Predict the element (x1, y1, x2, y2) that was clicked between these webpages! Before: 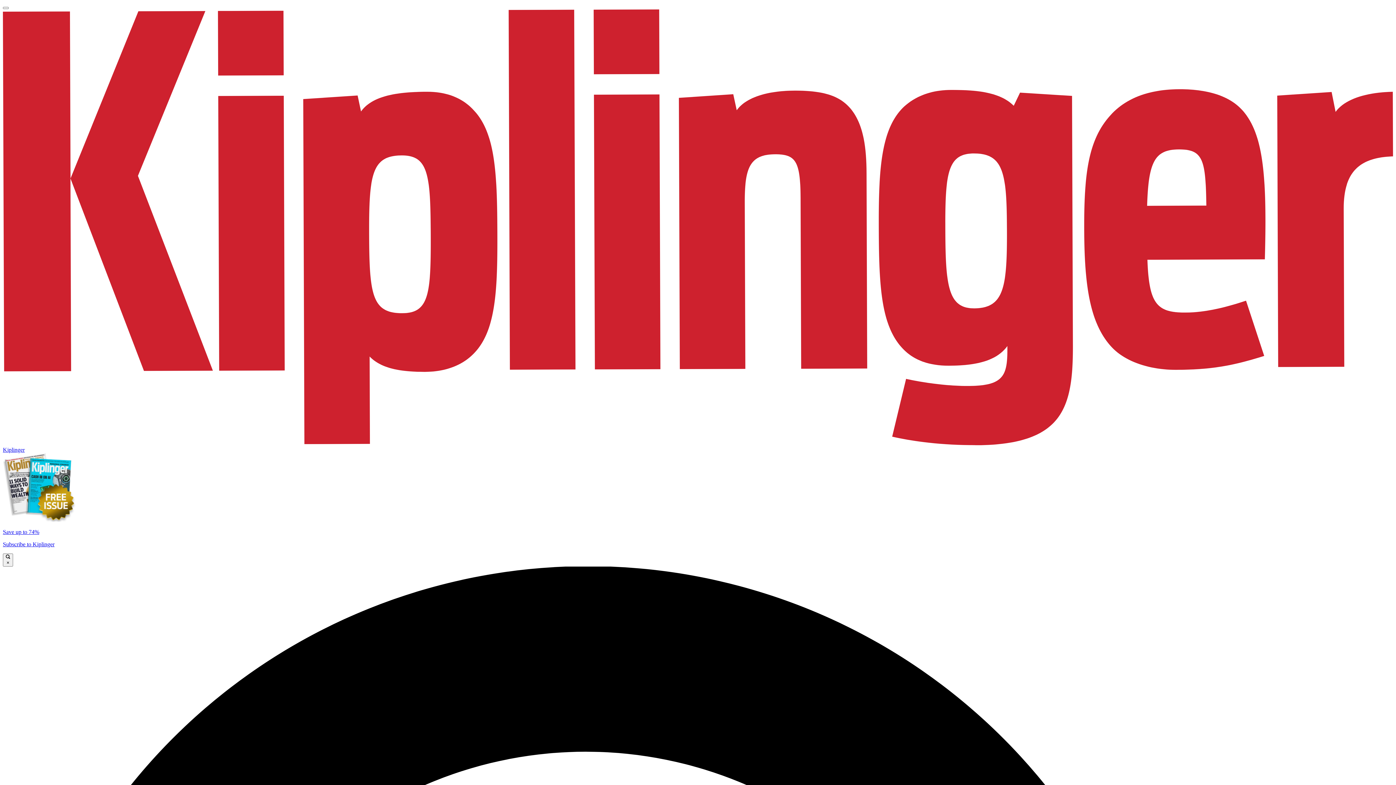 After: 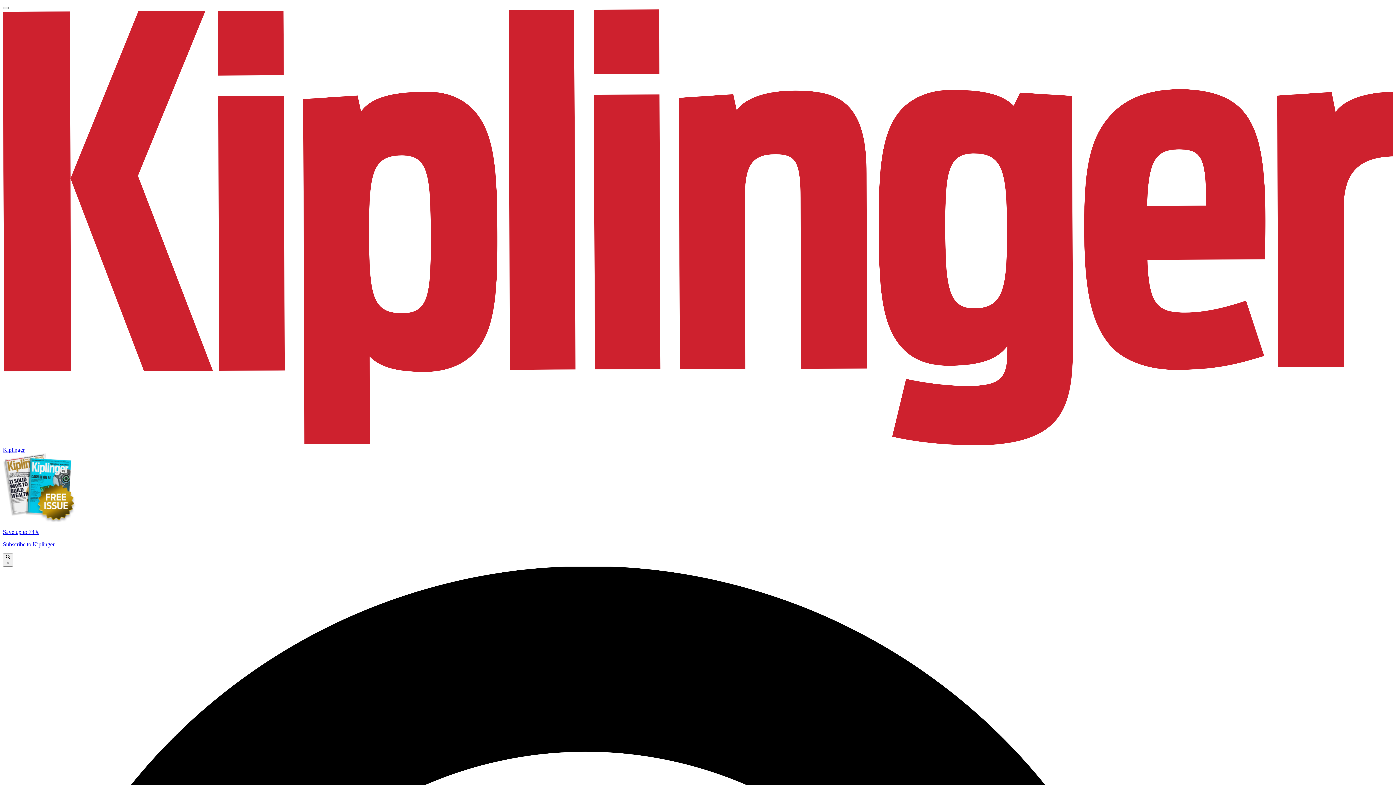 Action: label: Save up to 74%

Subscribe to Kiplinger bbox: (2, 453, 1393, 547)